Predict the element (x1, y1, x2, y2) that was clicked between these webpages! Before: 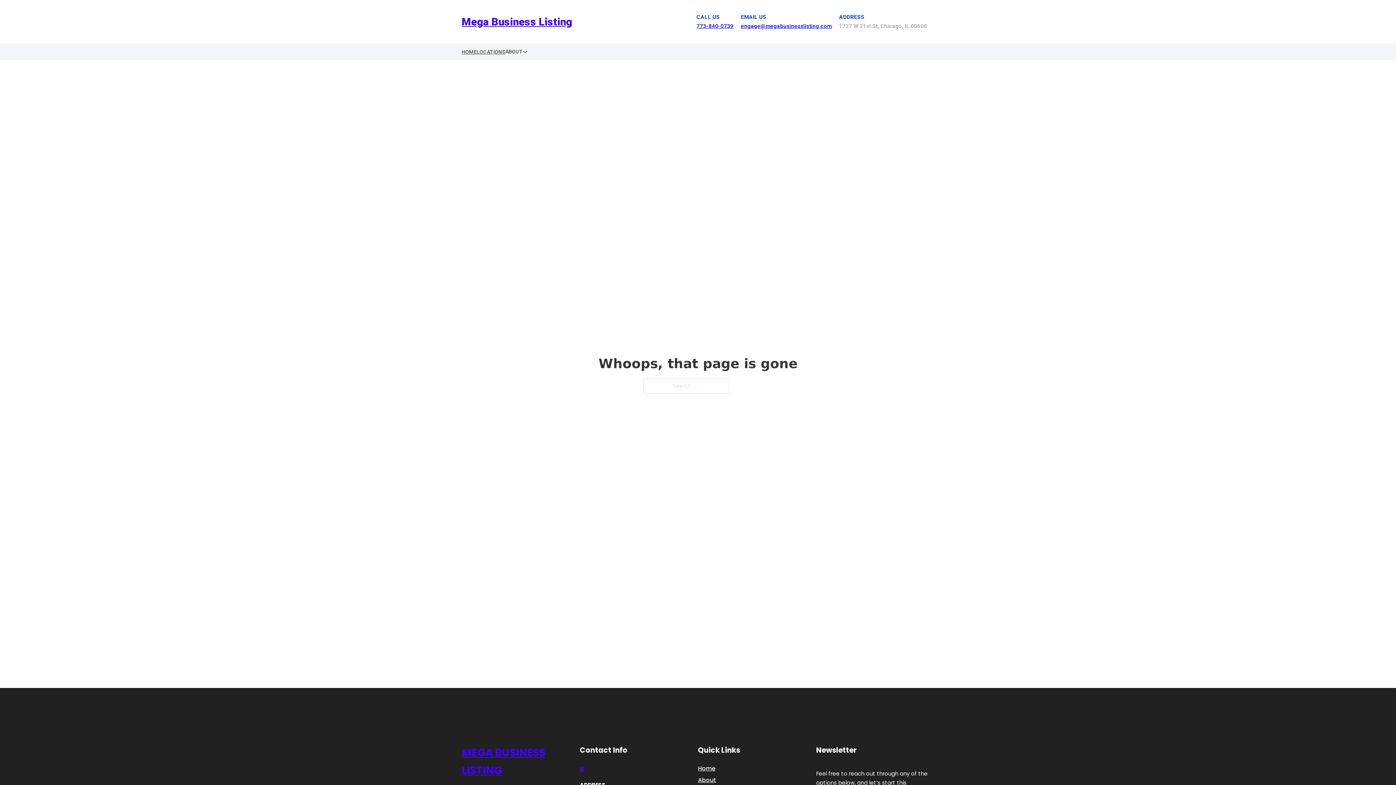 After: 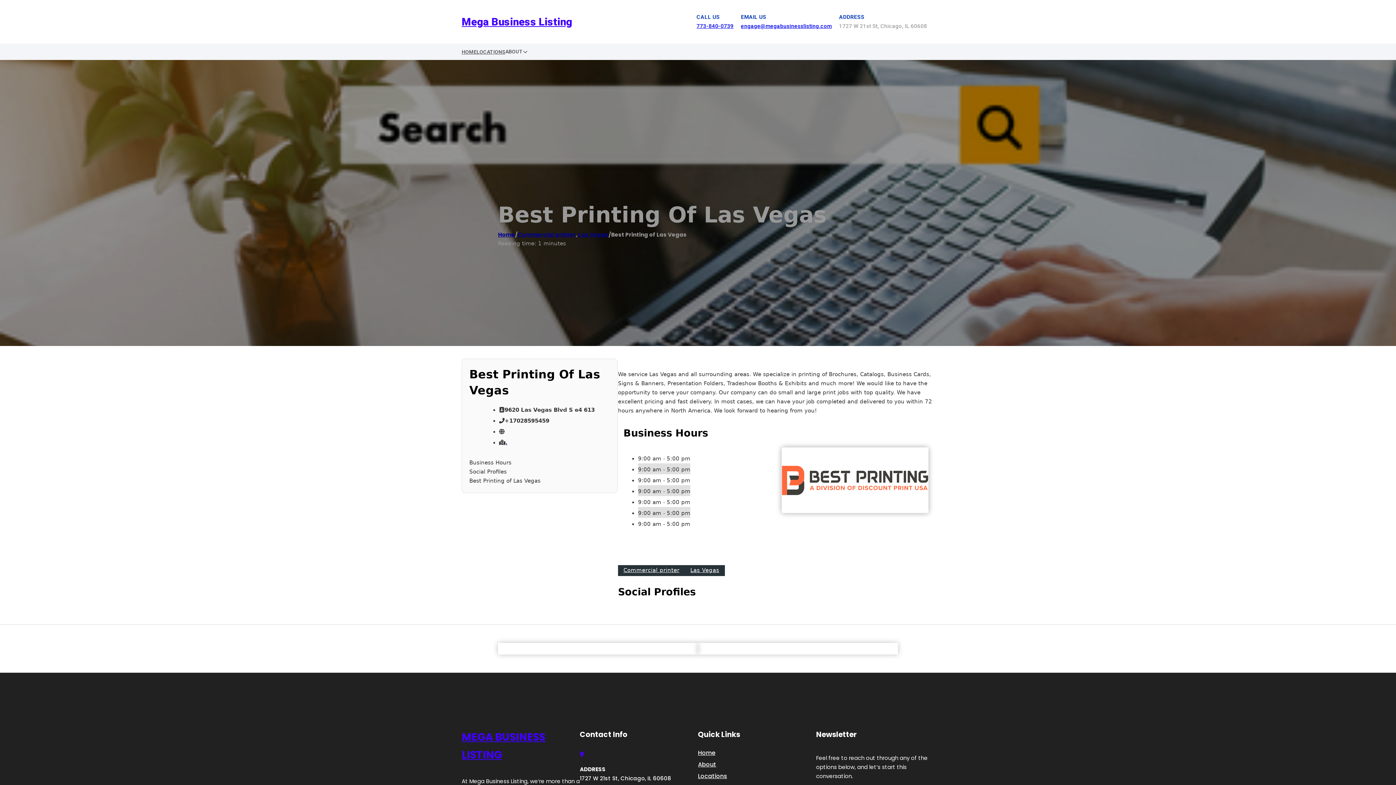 Action: label: MEGA BUSINESS LISTING bbox: (461, 744, 580, 779)